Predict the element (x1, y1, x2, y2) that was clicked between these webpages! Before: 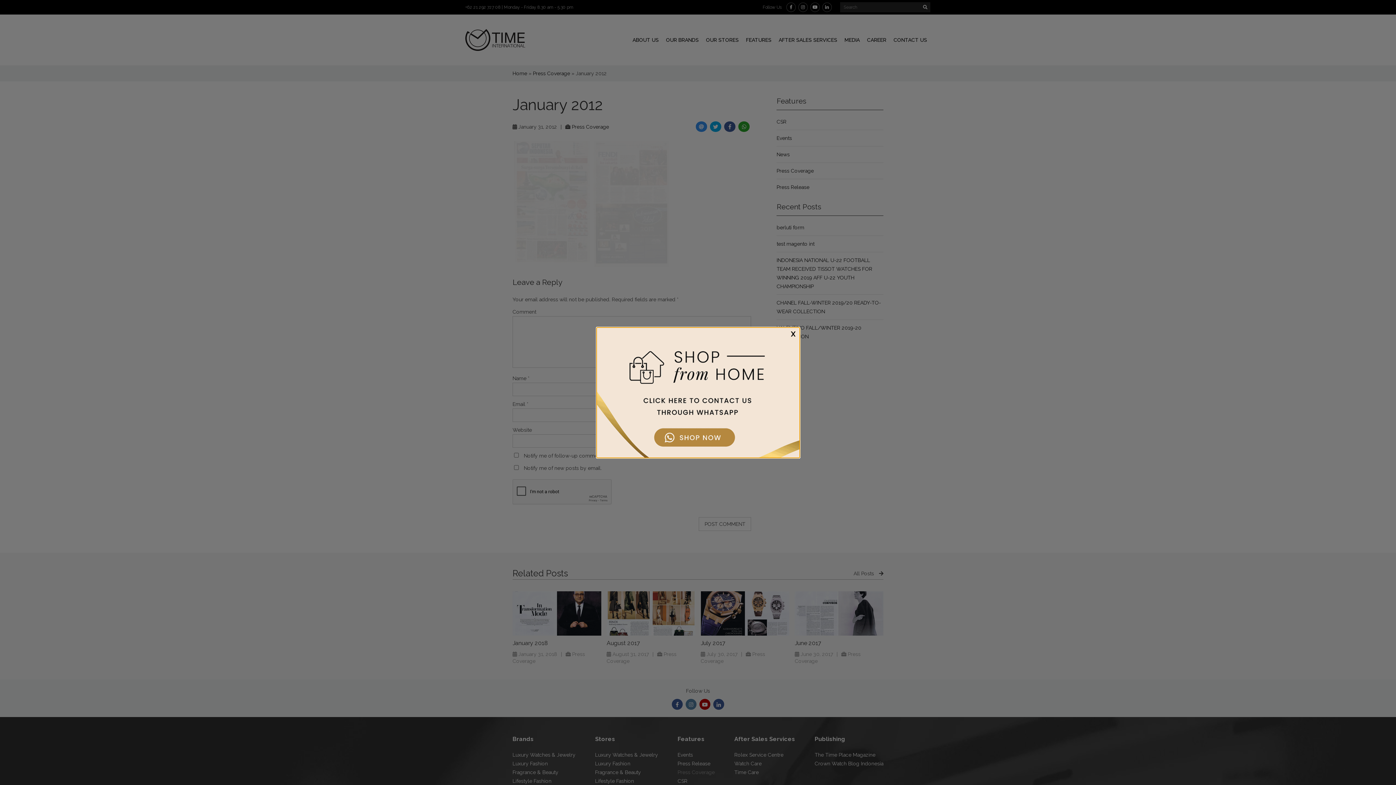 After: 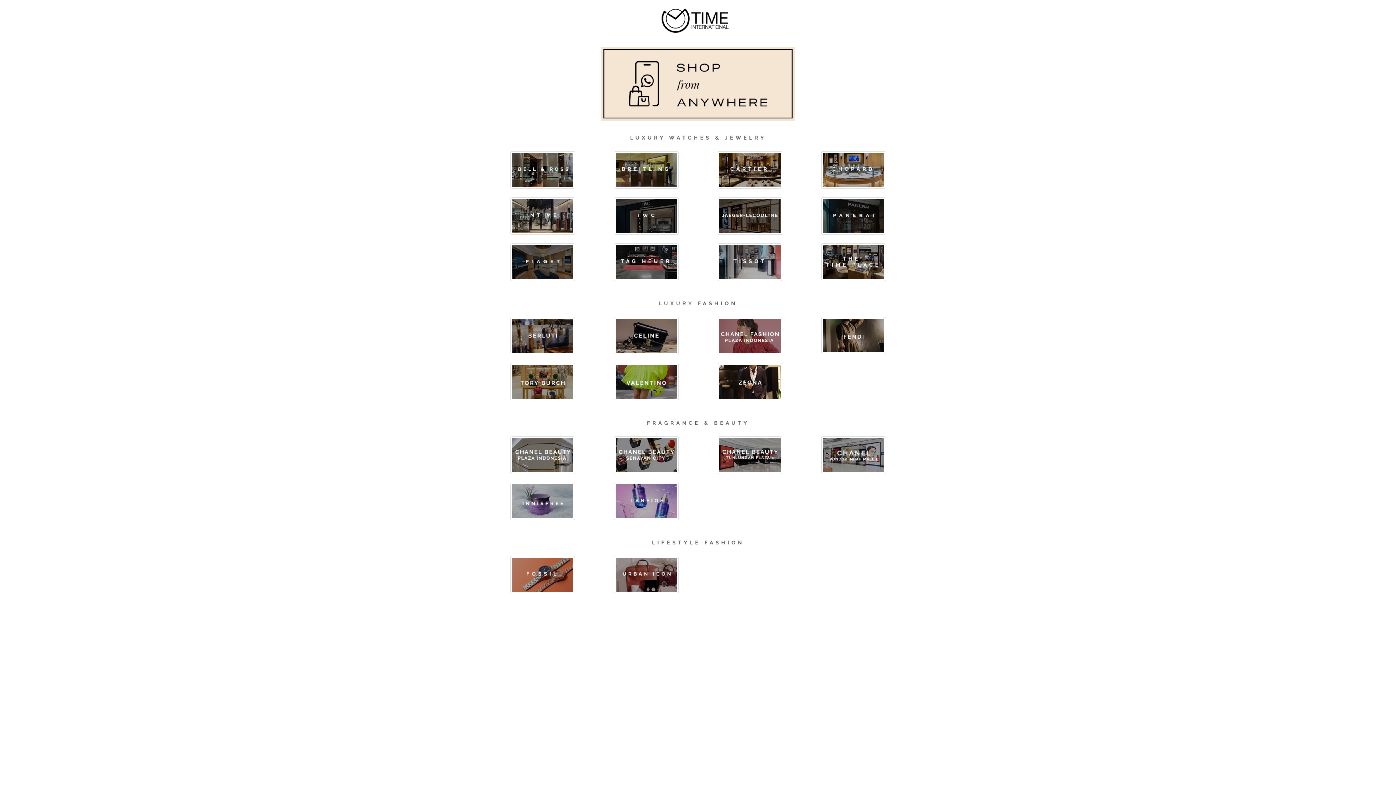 Action: bbox: (597, 388, 799, 395)